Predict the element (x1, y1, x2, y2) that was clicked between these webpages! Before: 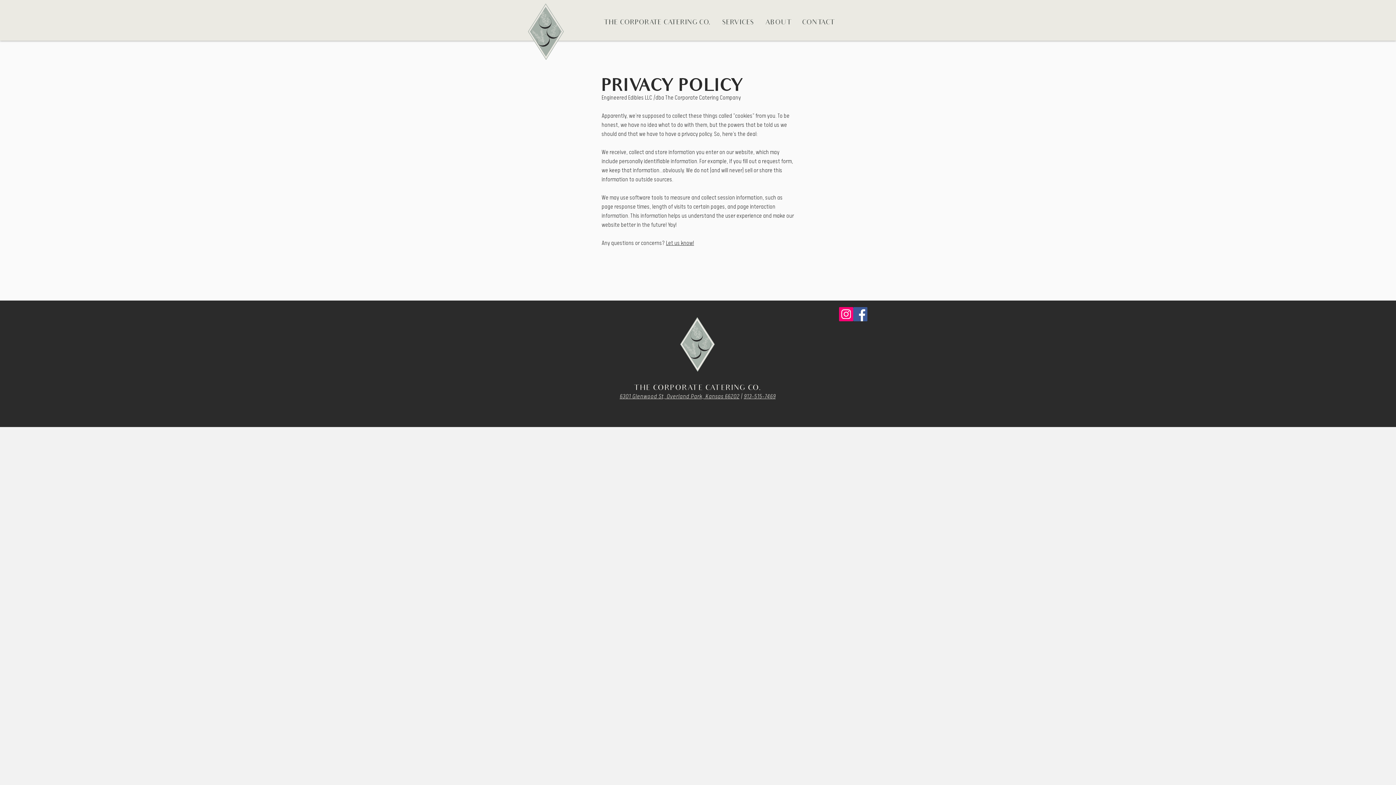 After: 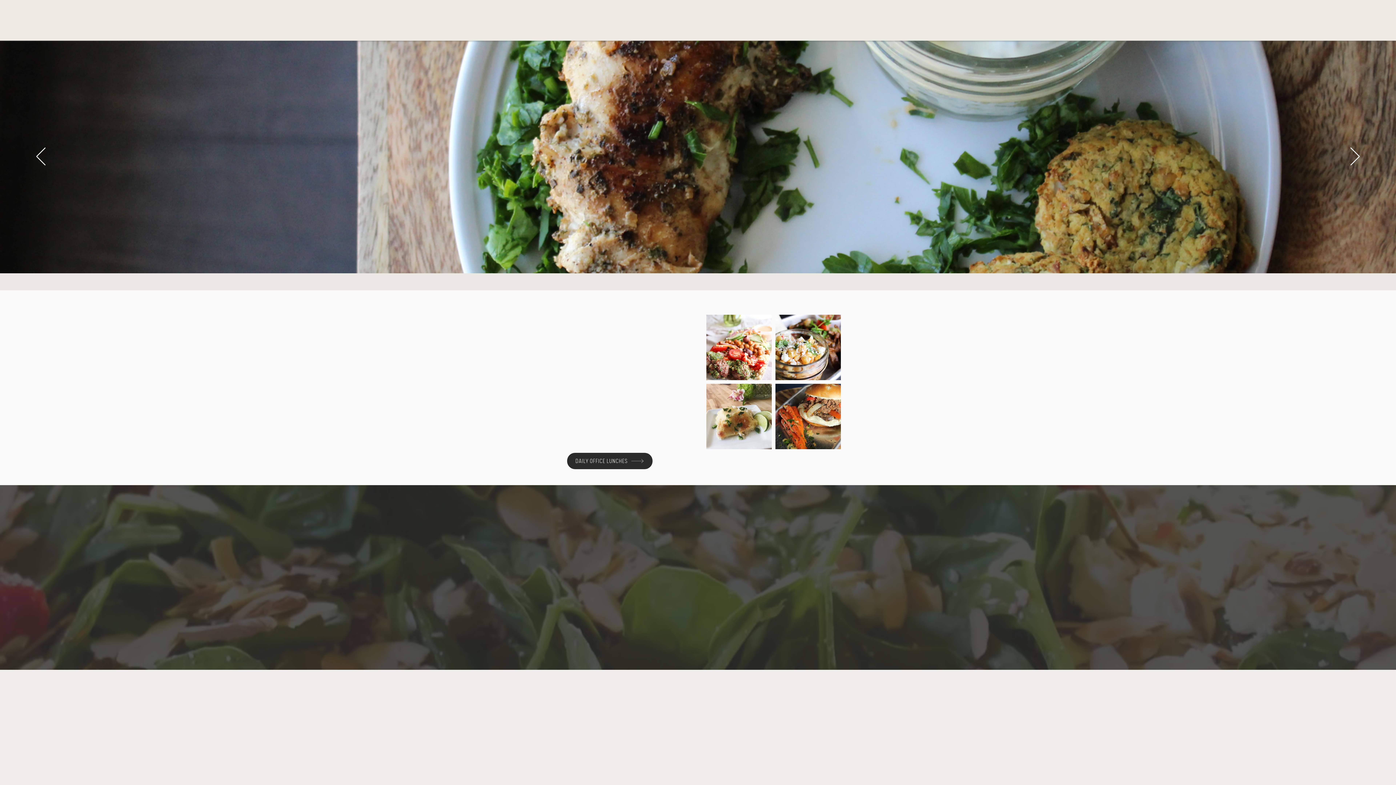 Action: bbox: (518, 3, 574, 60)